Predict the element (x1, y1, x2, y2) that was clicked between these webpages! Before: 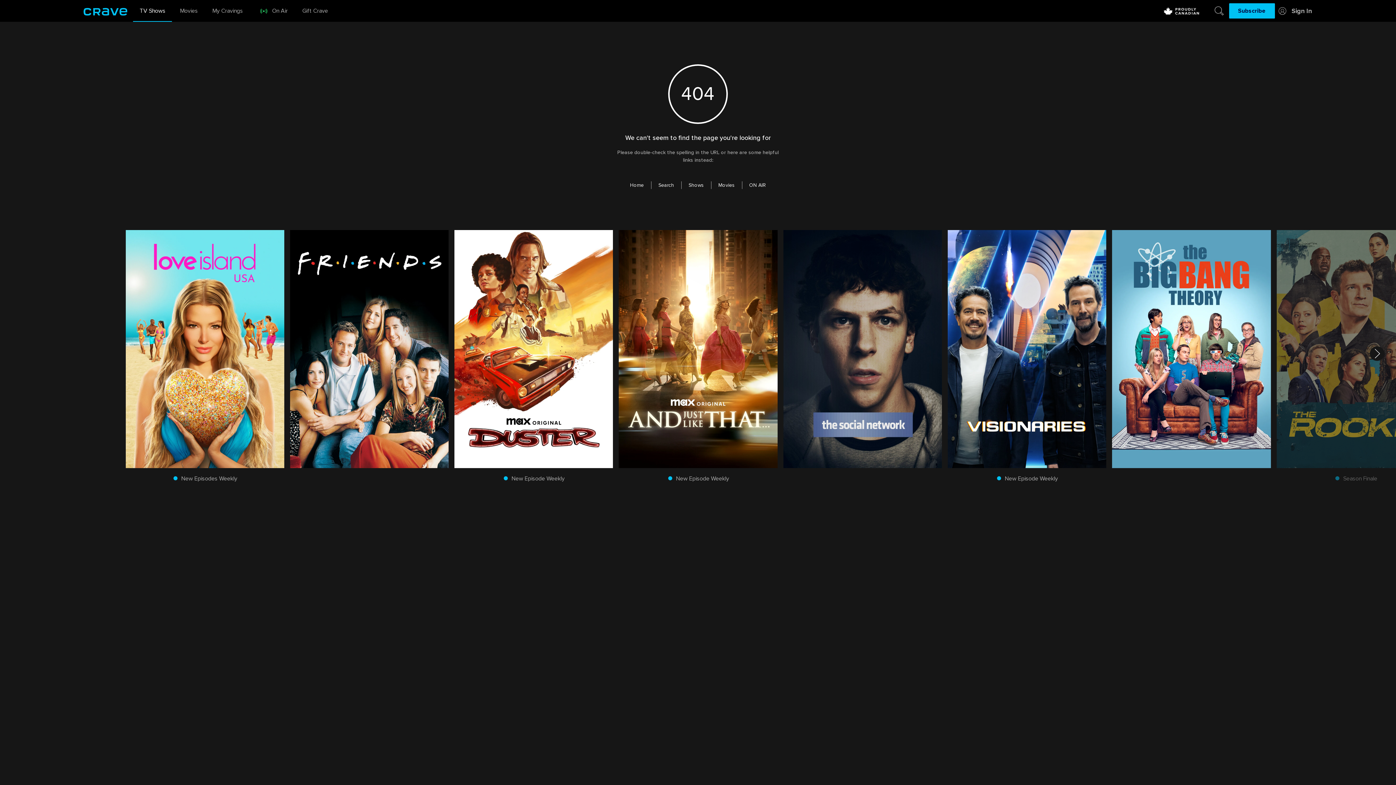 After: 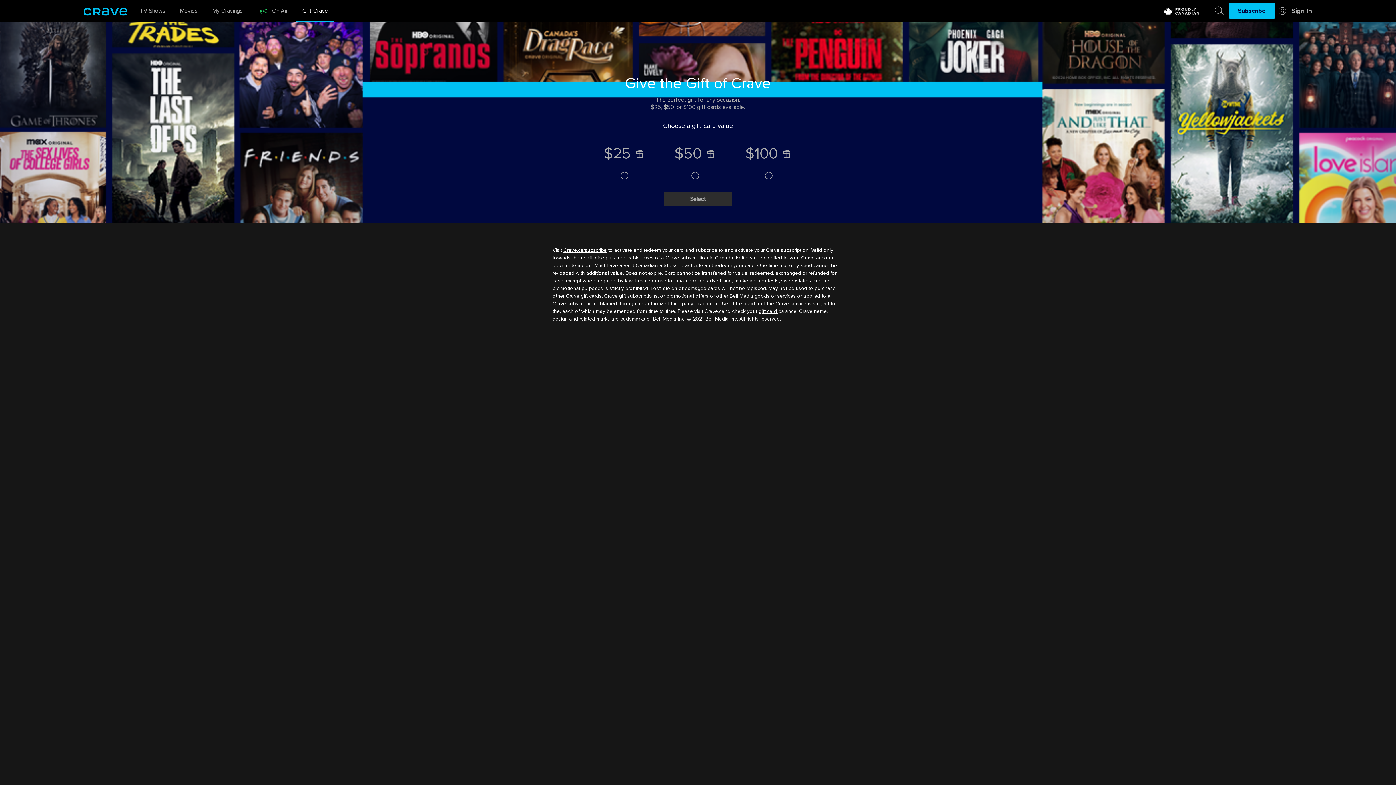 Action: bbox: (295, 0, 334, 21) label: Gift Crave